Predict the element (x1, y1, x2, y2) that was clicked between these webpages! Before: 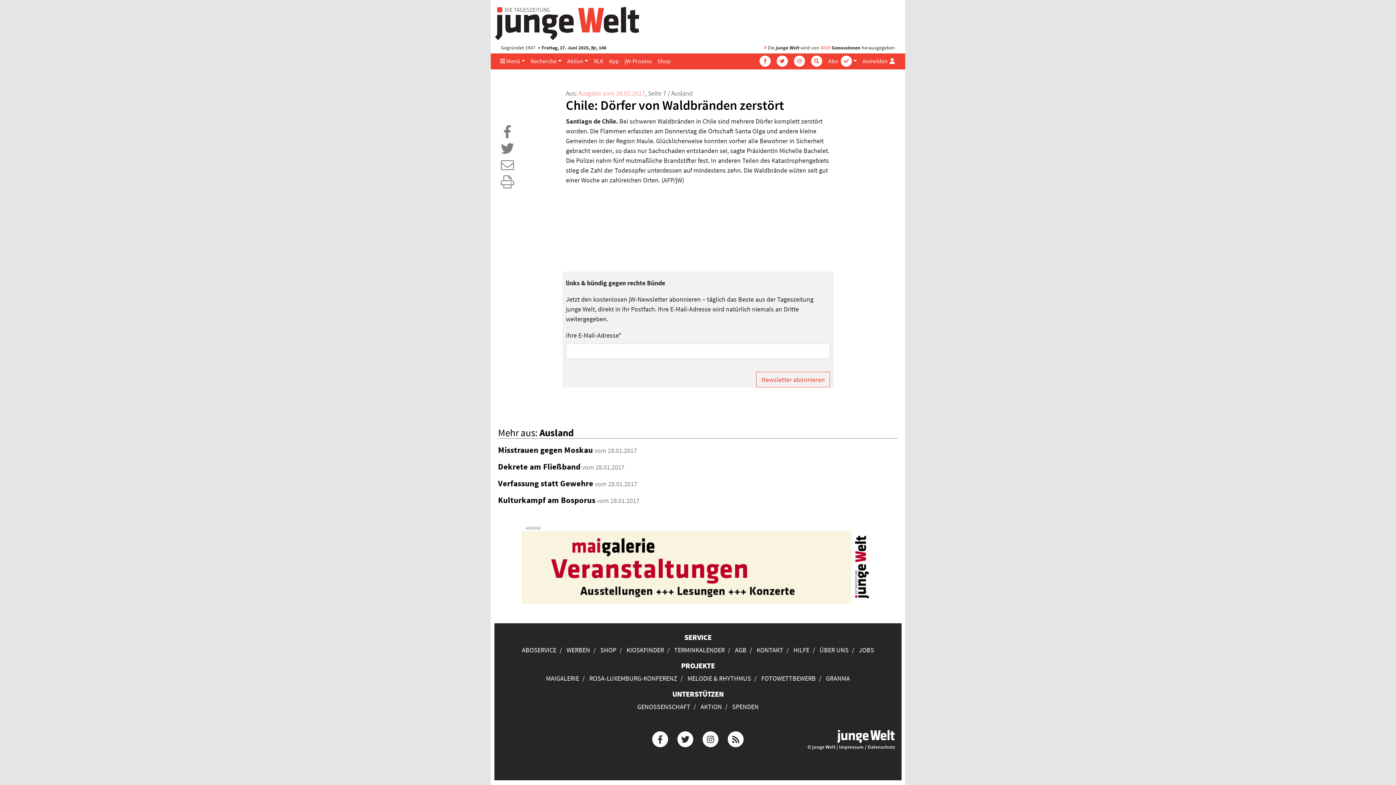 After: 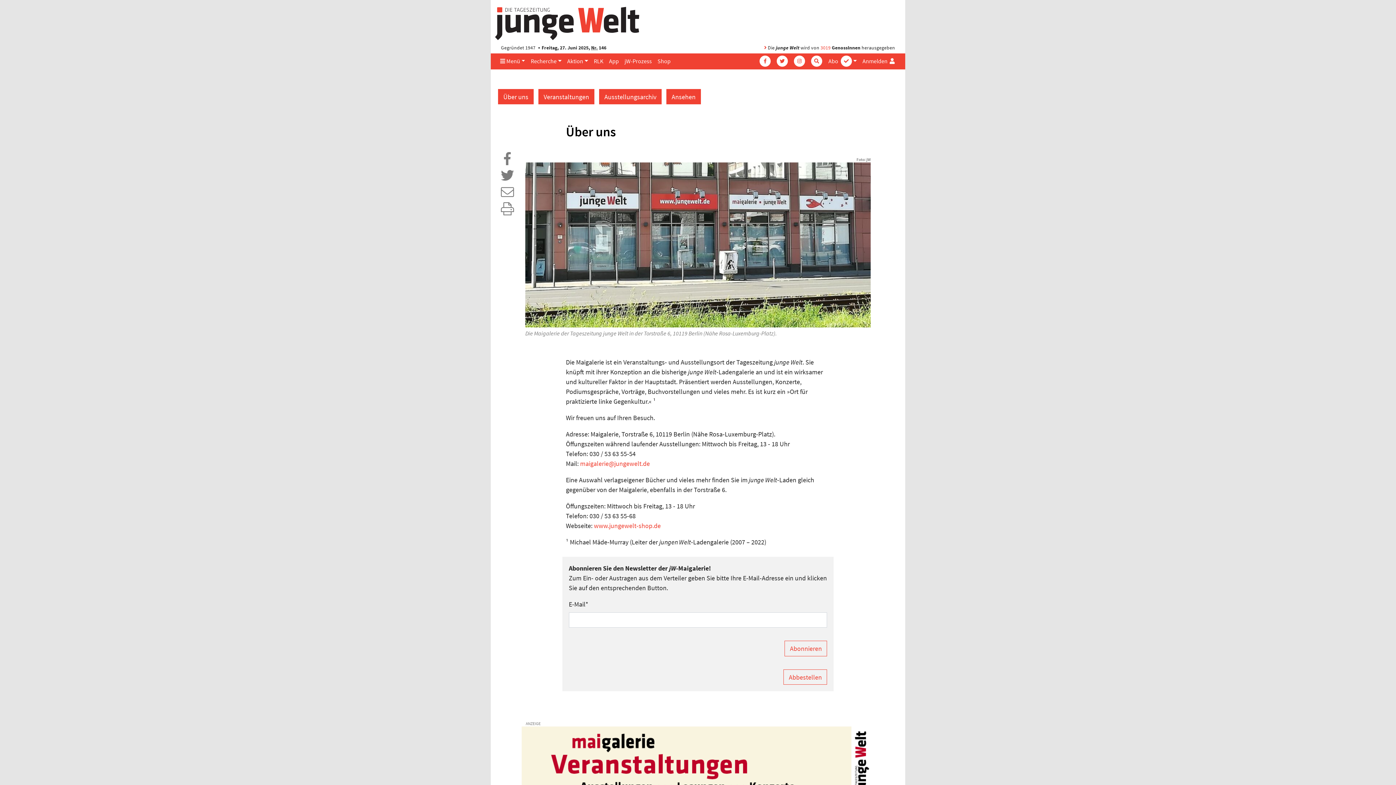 Action: label: MAIGALERIE bbox: (546, 674, 579, 682)